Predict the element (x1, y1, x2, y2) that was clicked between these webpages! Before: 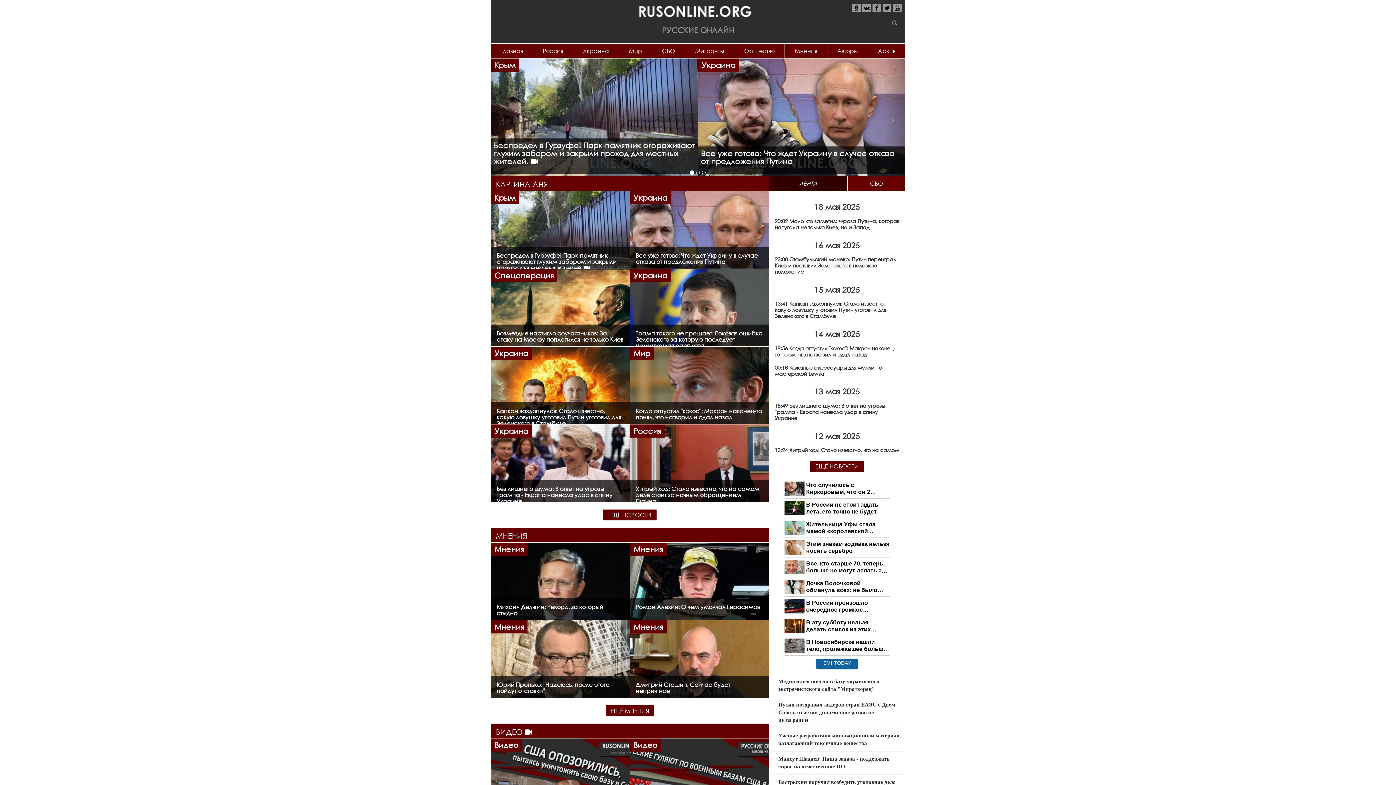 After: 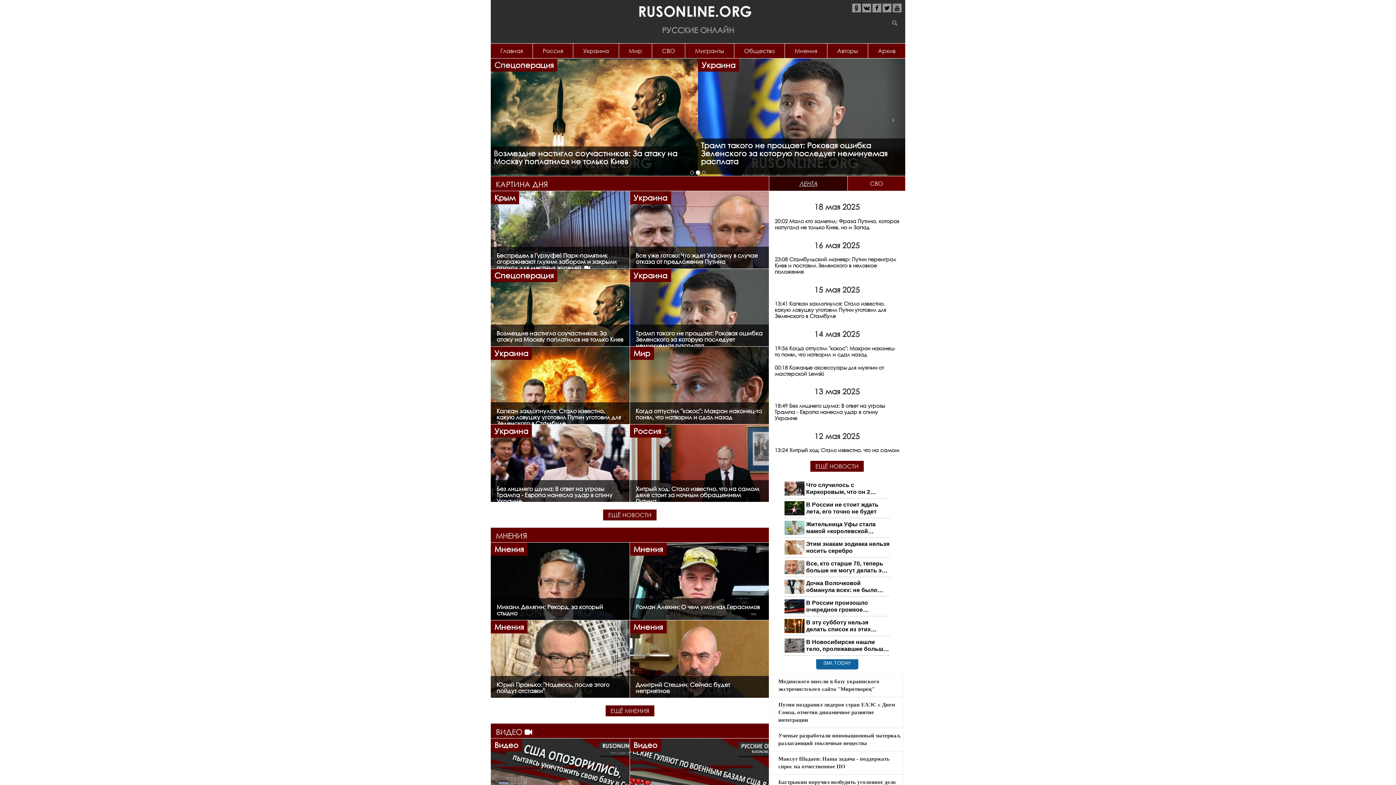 Action: label: ЛЕНТА
(АКТИВНАЯ ВКЛАДКА) bbox: (799, 180, 817, 187)